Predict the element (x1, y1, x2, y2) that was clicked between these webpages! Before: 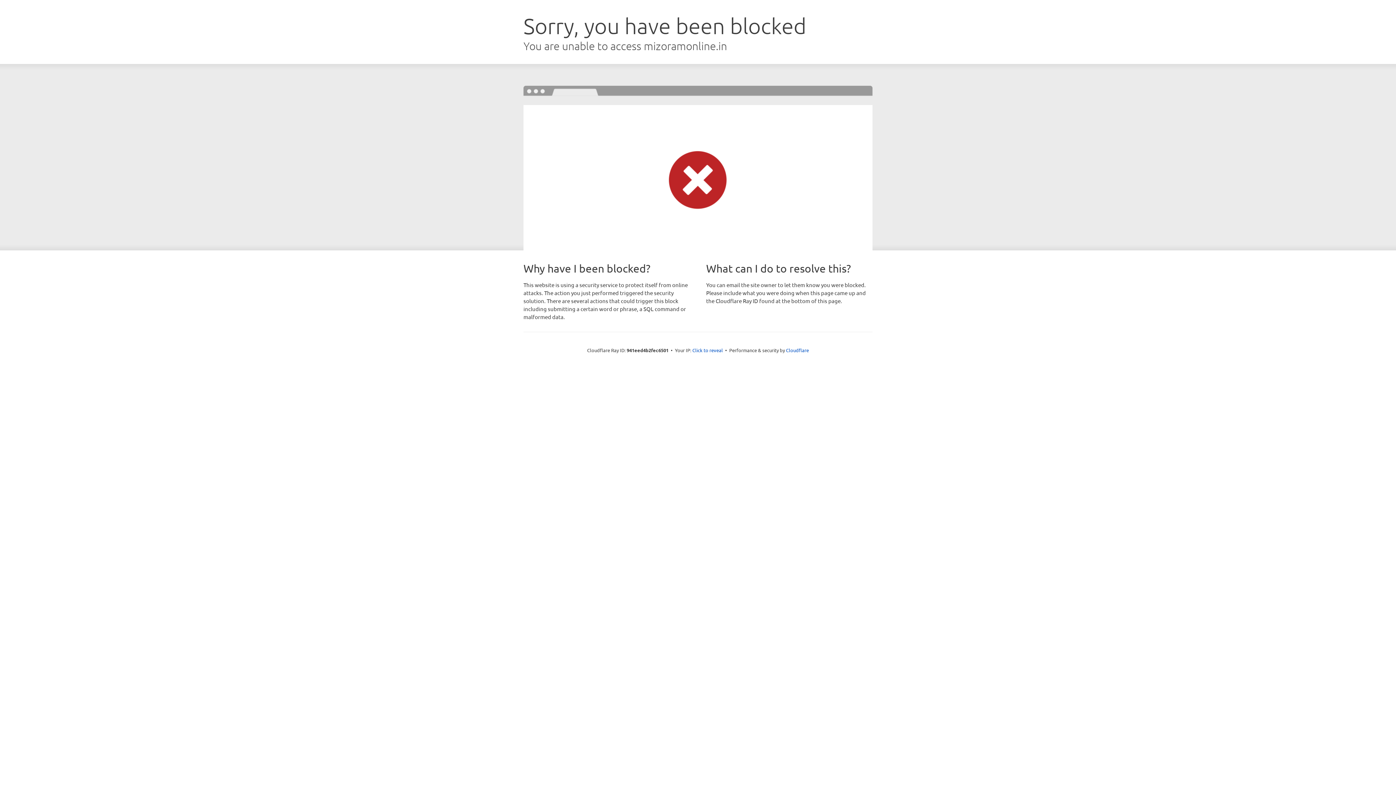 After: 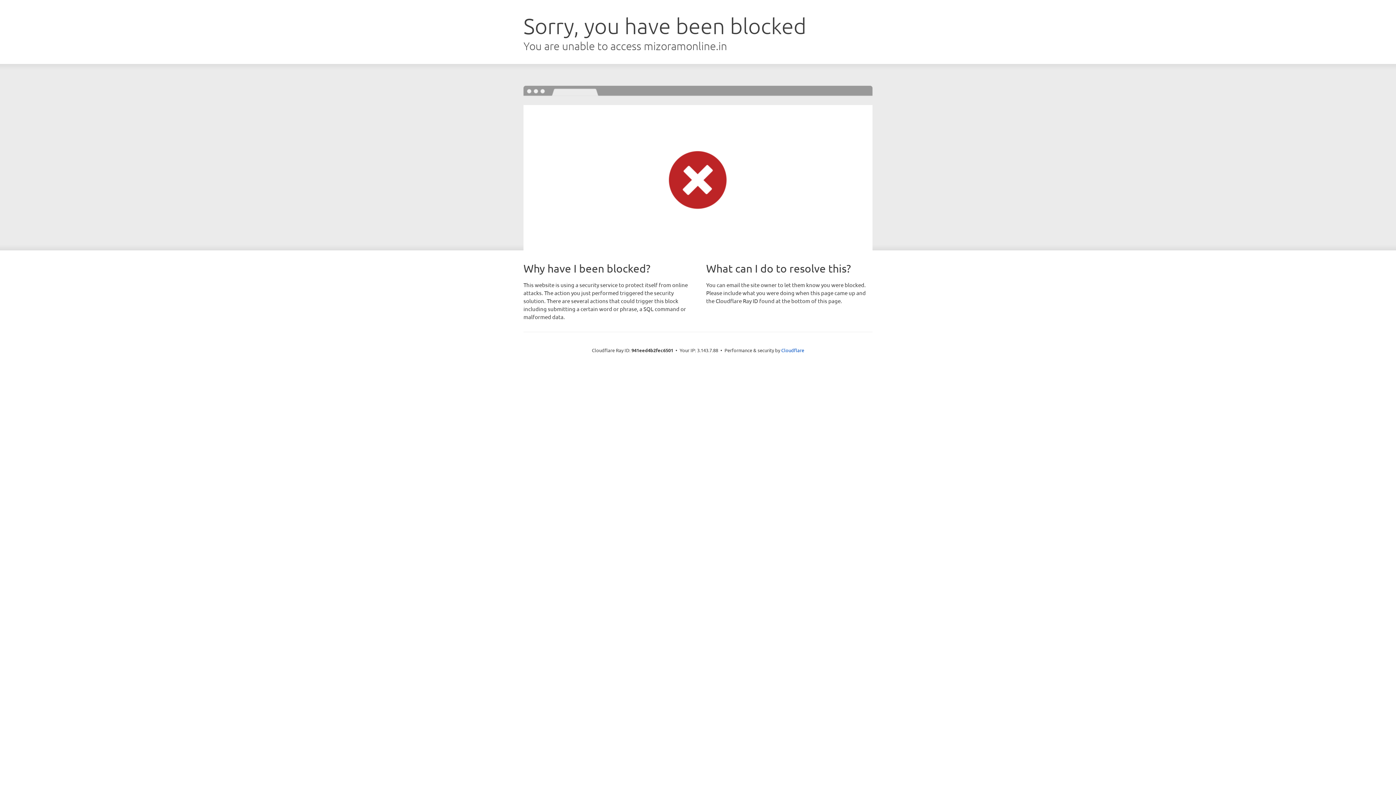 Action: label: Click to reveal bbox: (692, 346, 723, 353)